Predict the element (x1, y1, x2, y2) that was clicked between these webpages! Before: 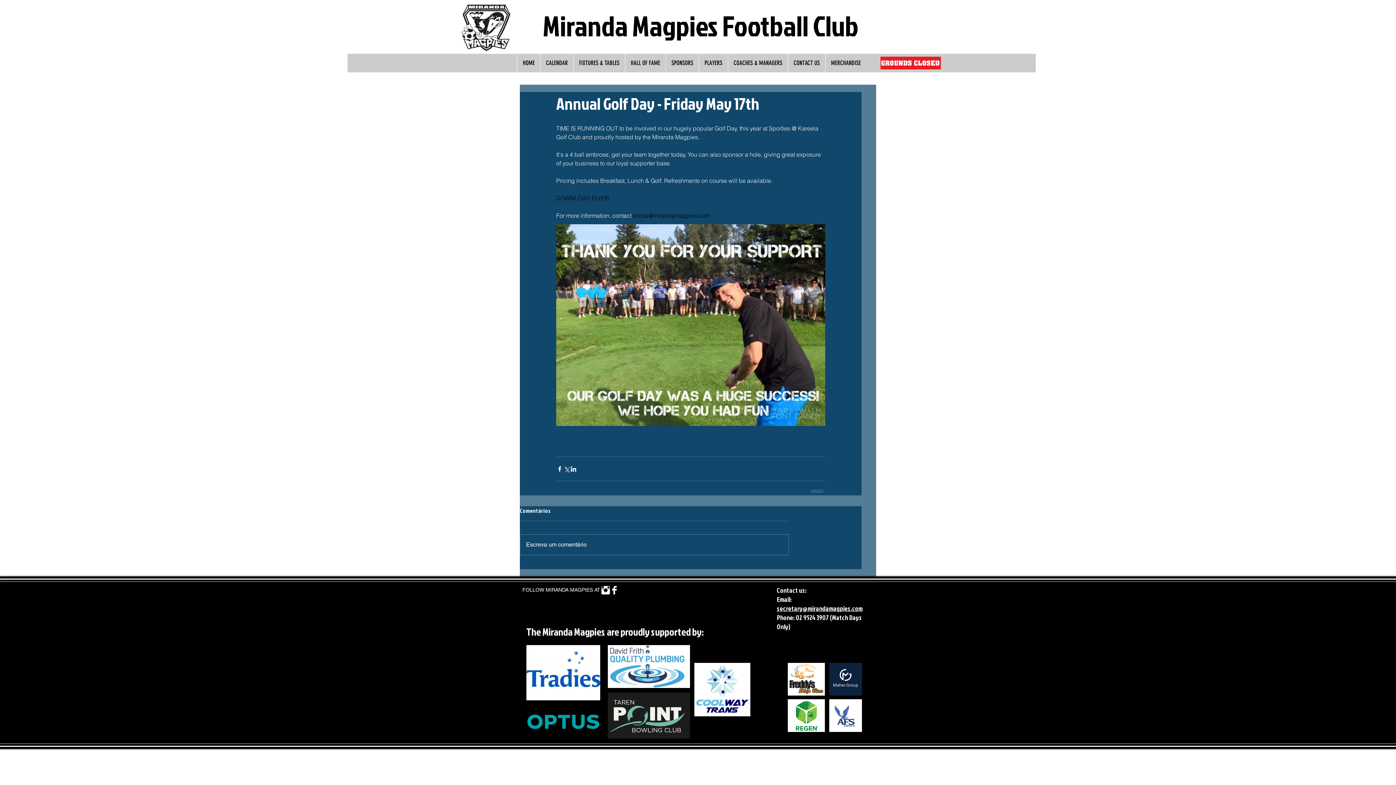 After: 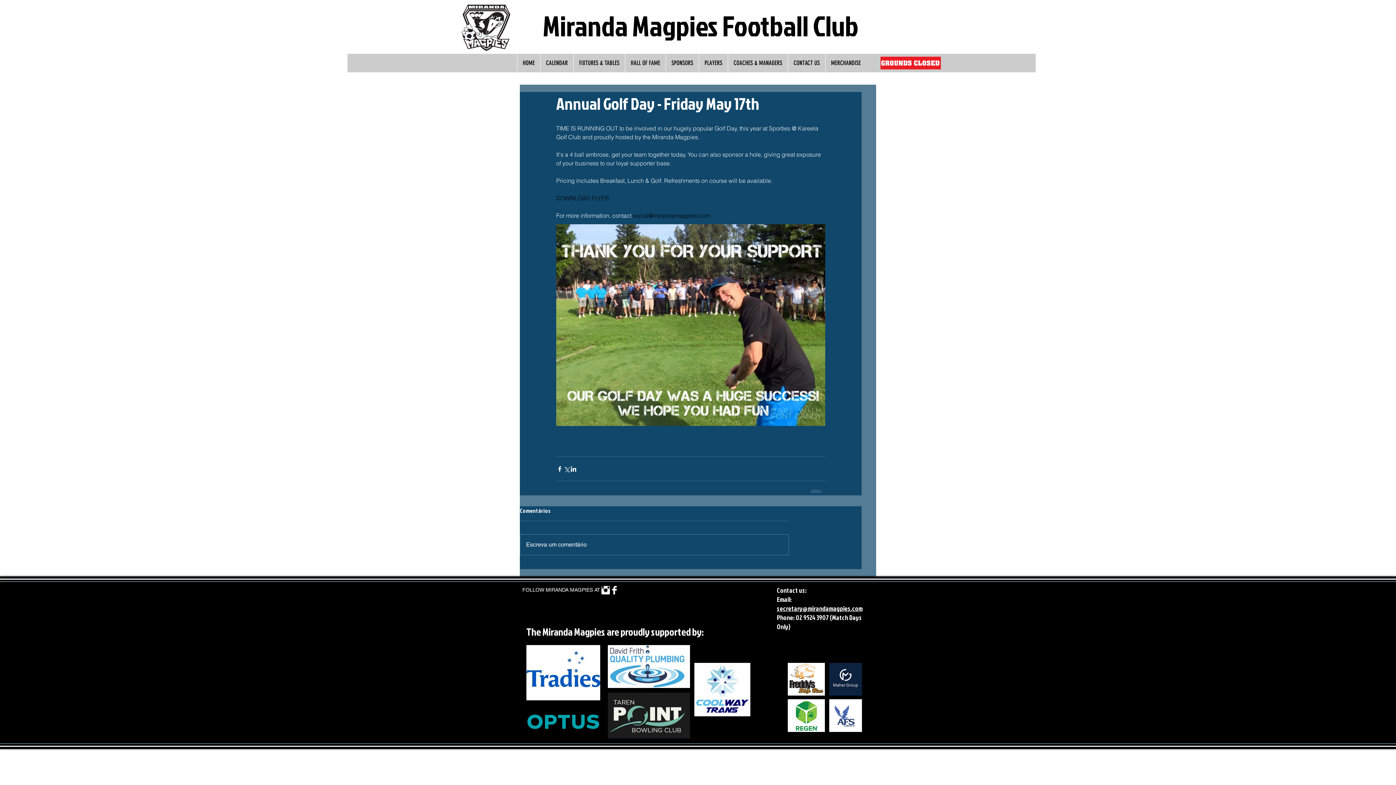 Action: bbox: (608, 693, 690, 738)